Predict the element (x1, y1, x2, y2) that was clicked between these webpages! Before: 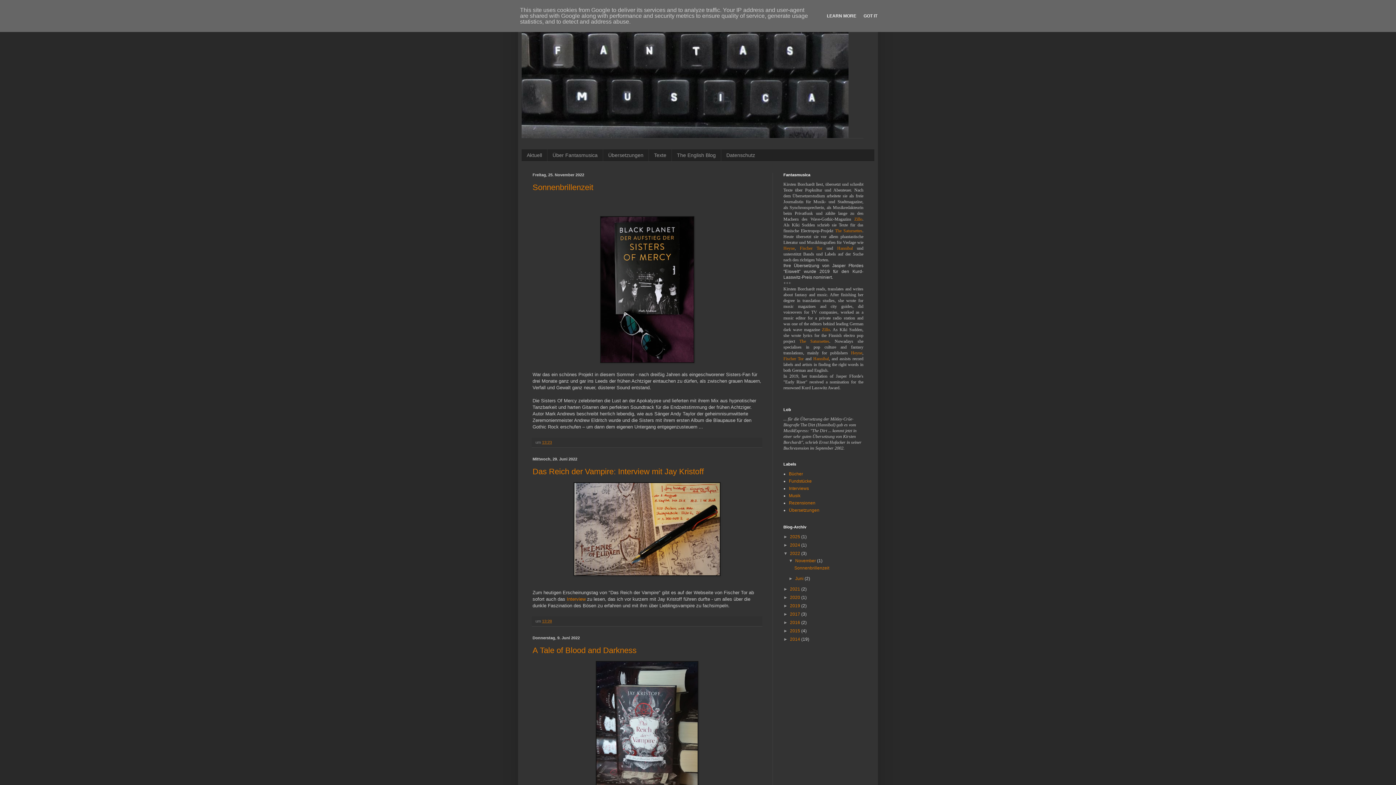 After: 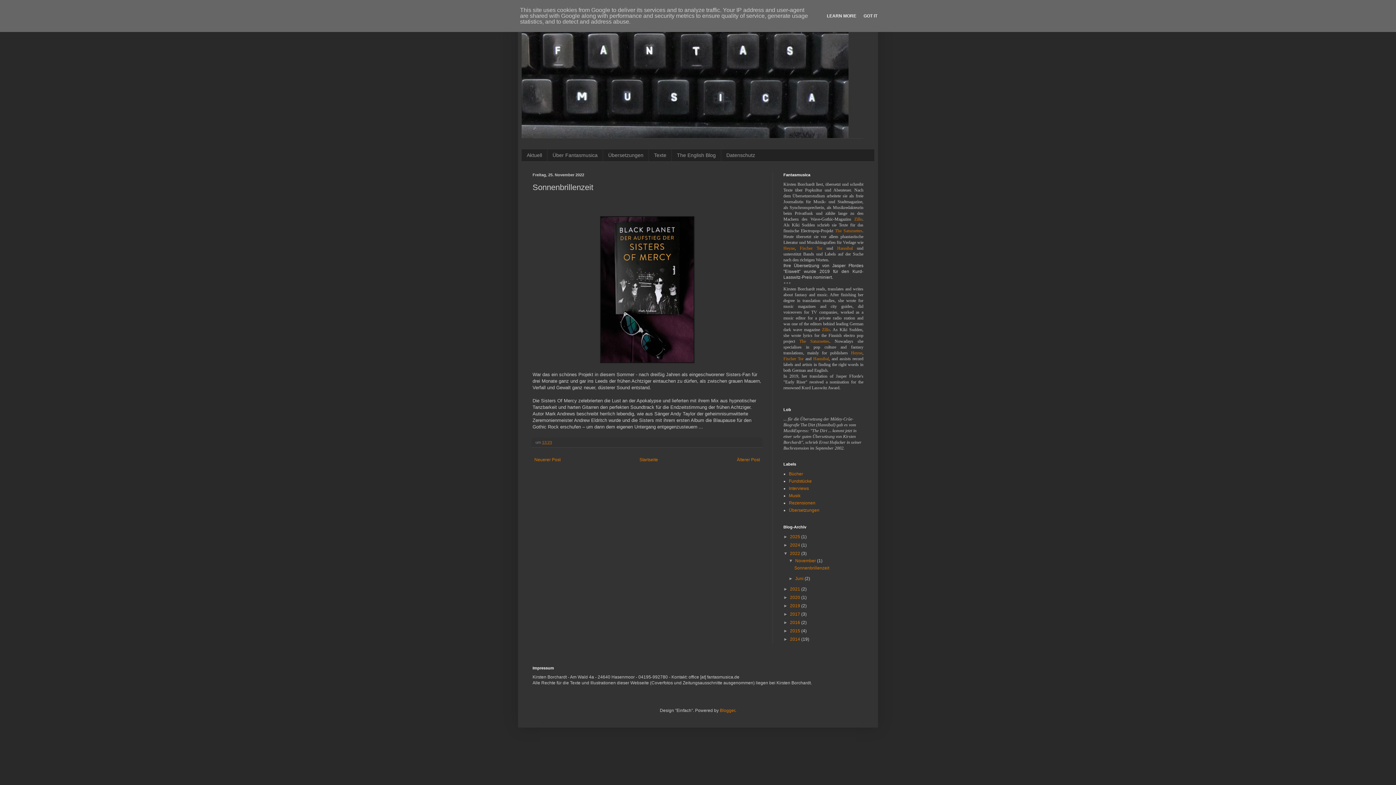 Action: label: Sonnenbrillenzeit bbox: (532, 183, 593, 192)